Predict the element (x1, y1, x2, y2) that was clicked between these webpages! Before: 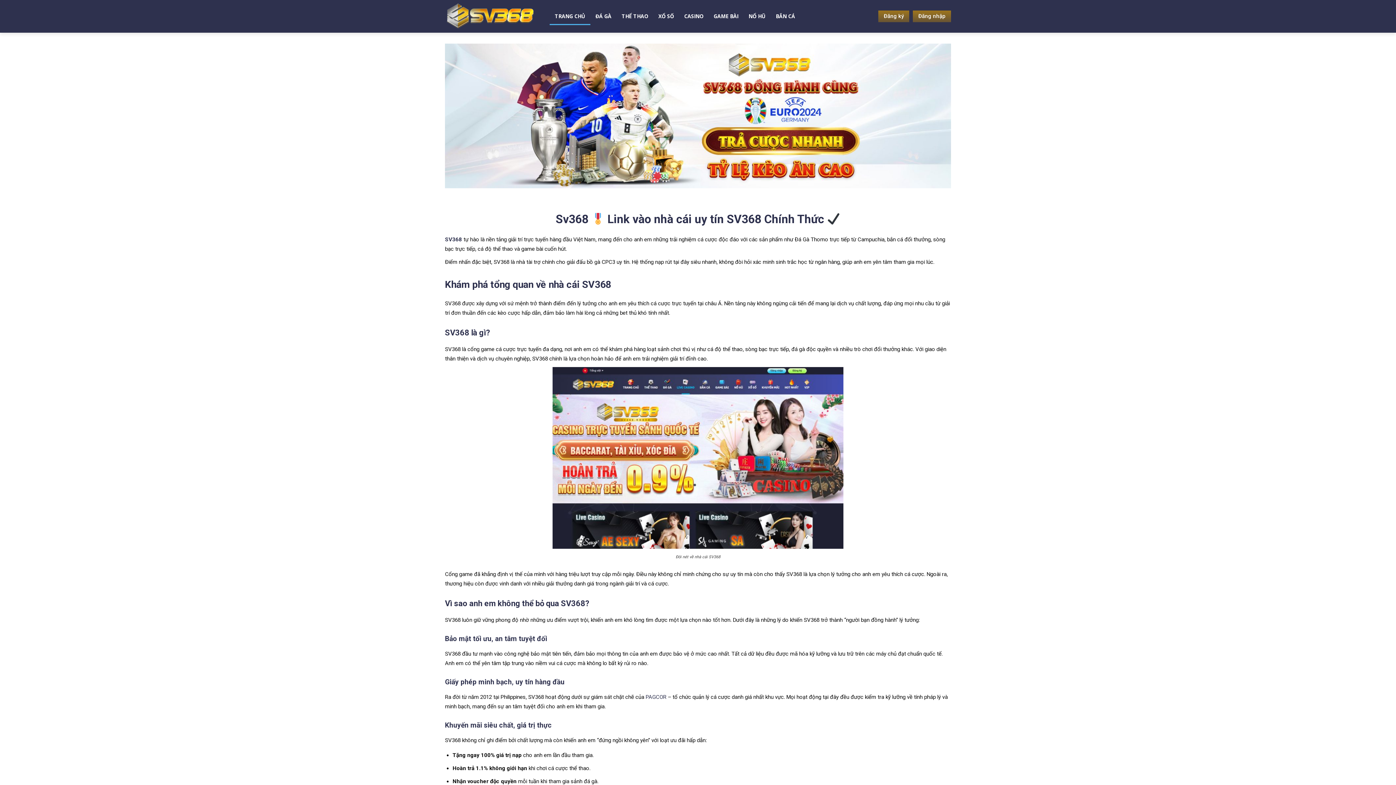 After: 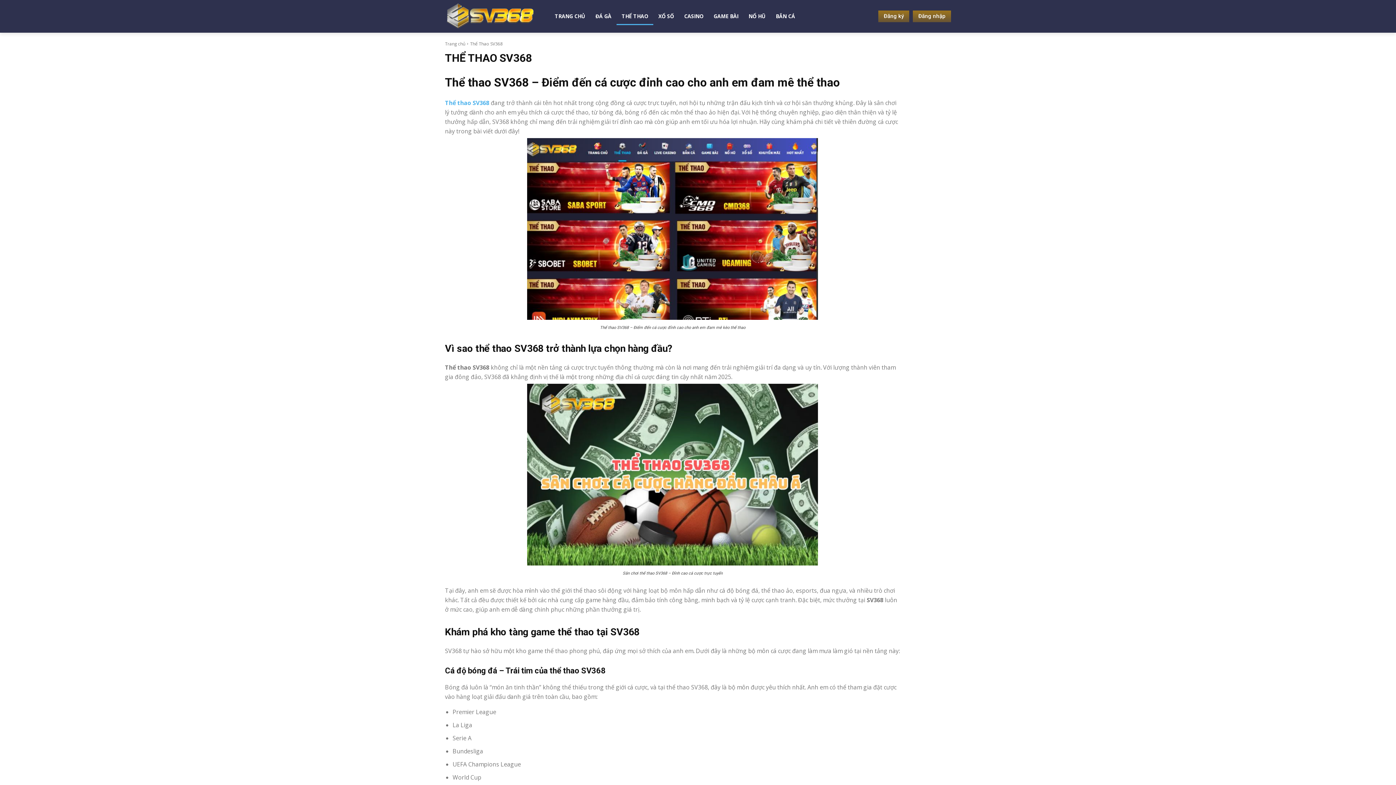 Action: bbox: (616, 7, 653, 25) label: THỂ THAO